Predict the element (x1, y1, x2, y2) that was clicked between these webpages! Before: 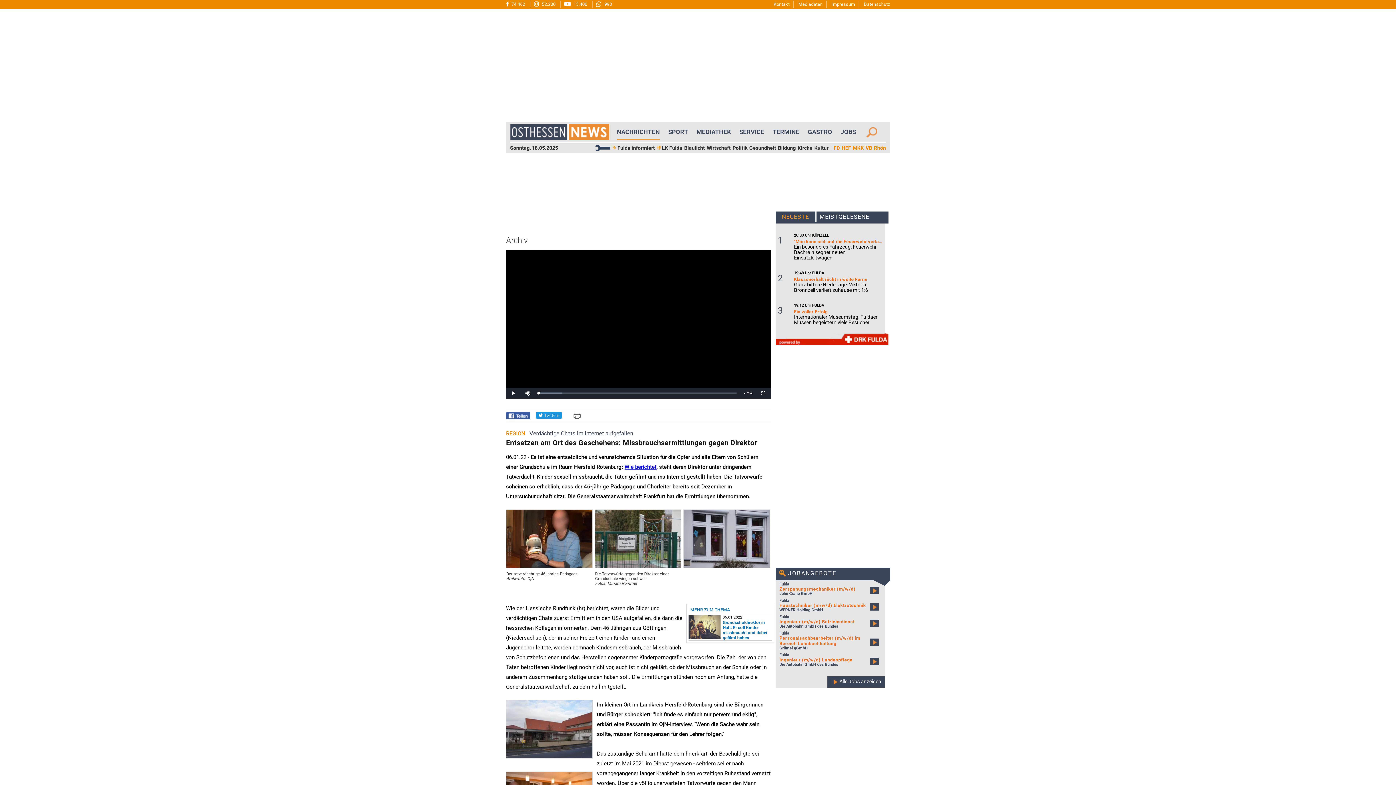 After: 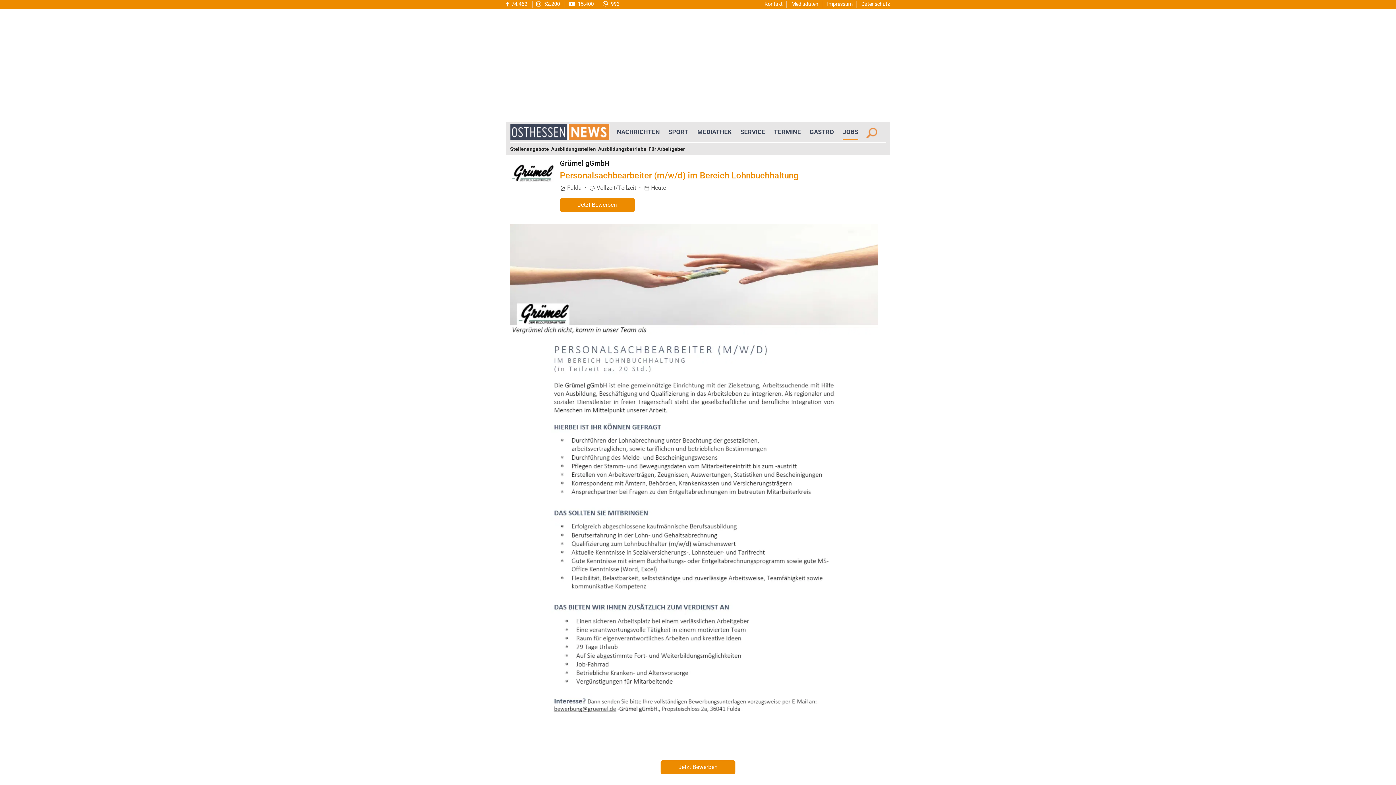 Action: label: Fulda
Personalsachbearbeiter (m/w/d) im Bereich Lohnbuchhaltung
Grümel gGmbH bbox: (779, 631, 866, 650)